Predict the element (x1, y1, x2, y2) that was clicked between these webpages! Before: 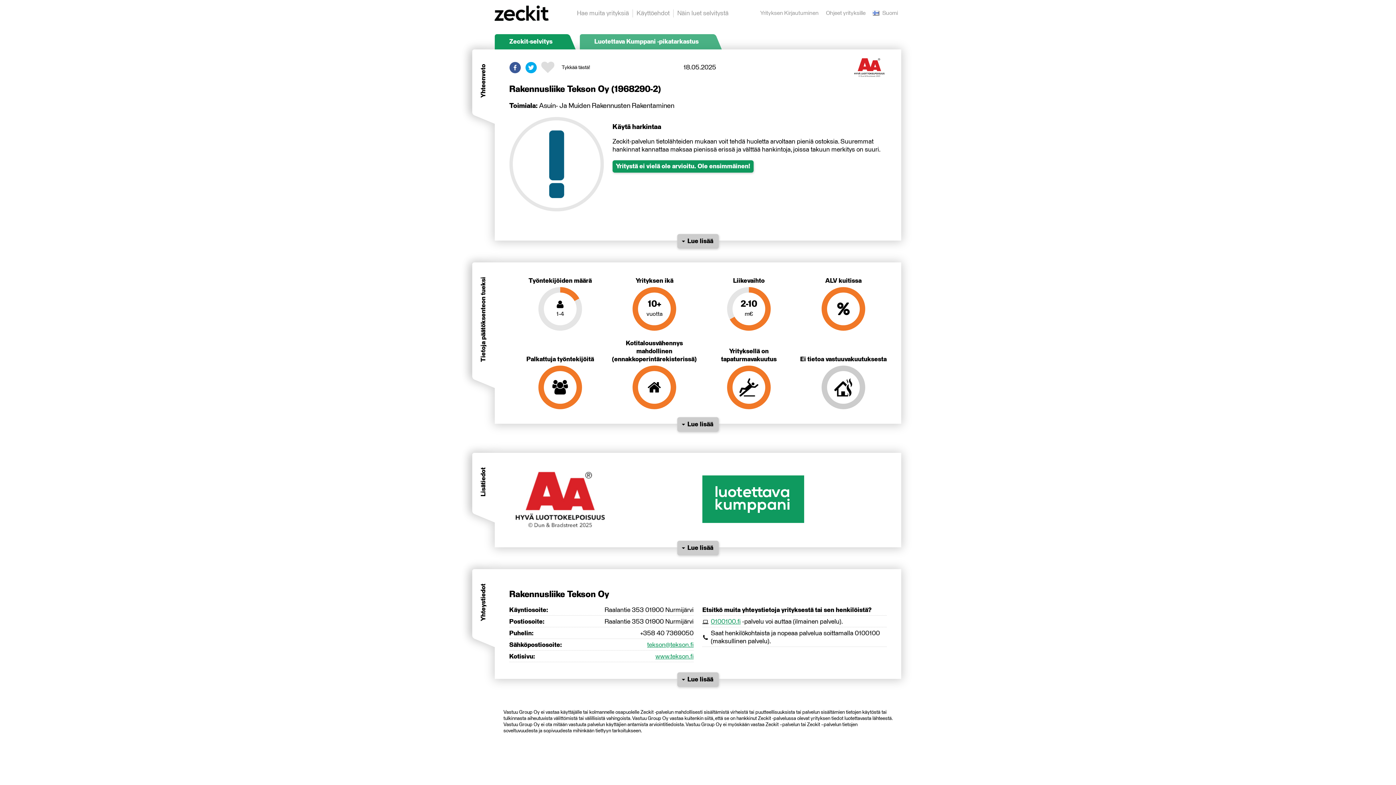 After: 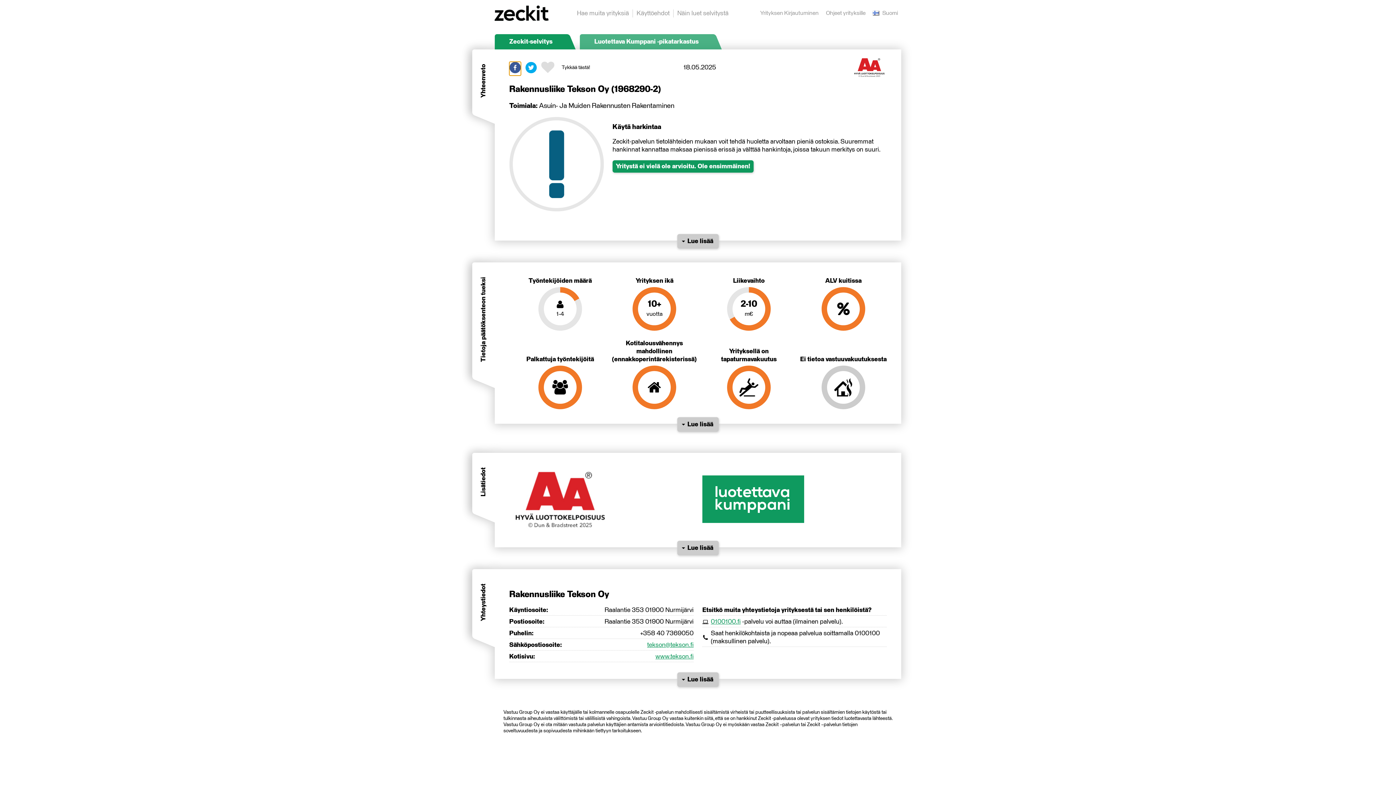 Action: bbox: (509, 61, 521, 73)